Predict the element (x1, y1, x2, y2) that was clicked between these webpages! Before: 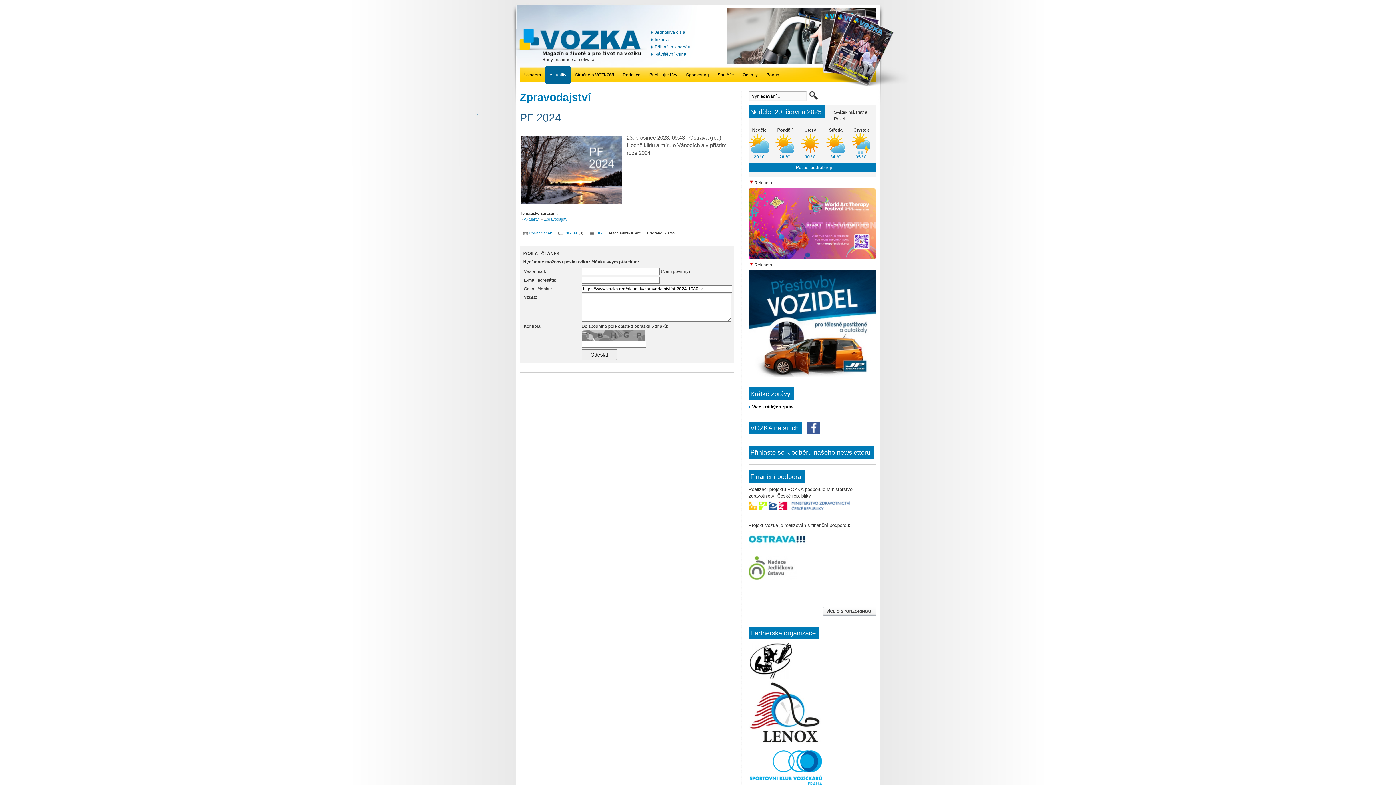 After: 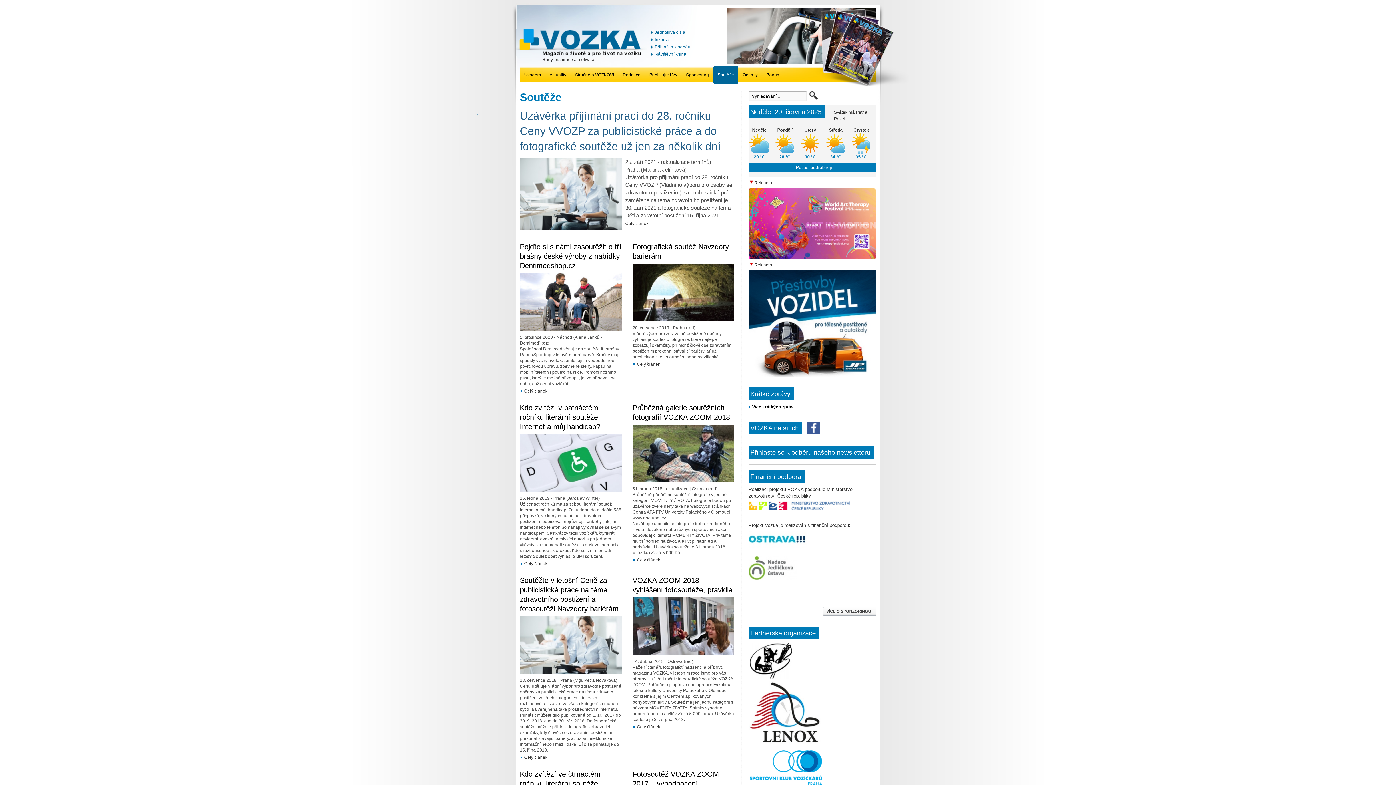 Action: label: Soutěže bbox: (713, 65, 738, 84)